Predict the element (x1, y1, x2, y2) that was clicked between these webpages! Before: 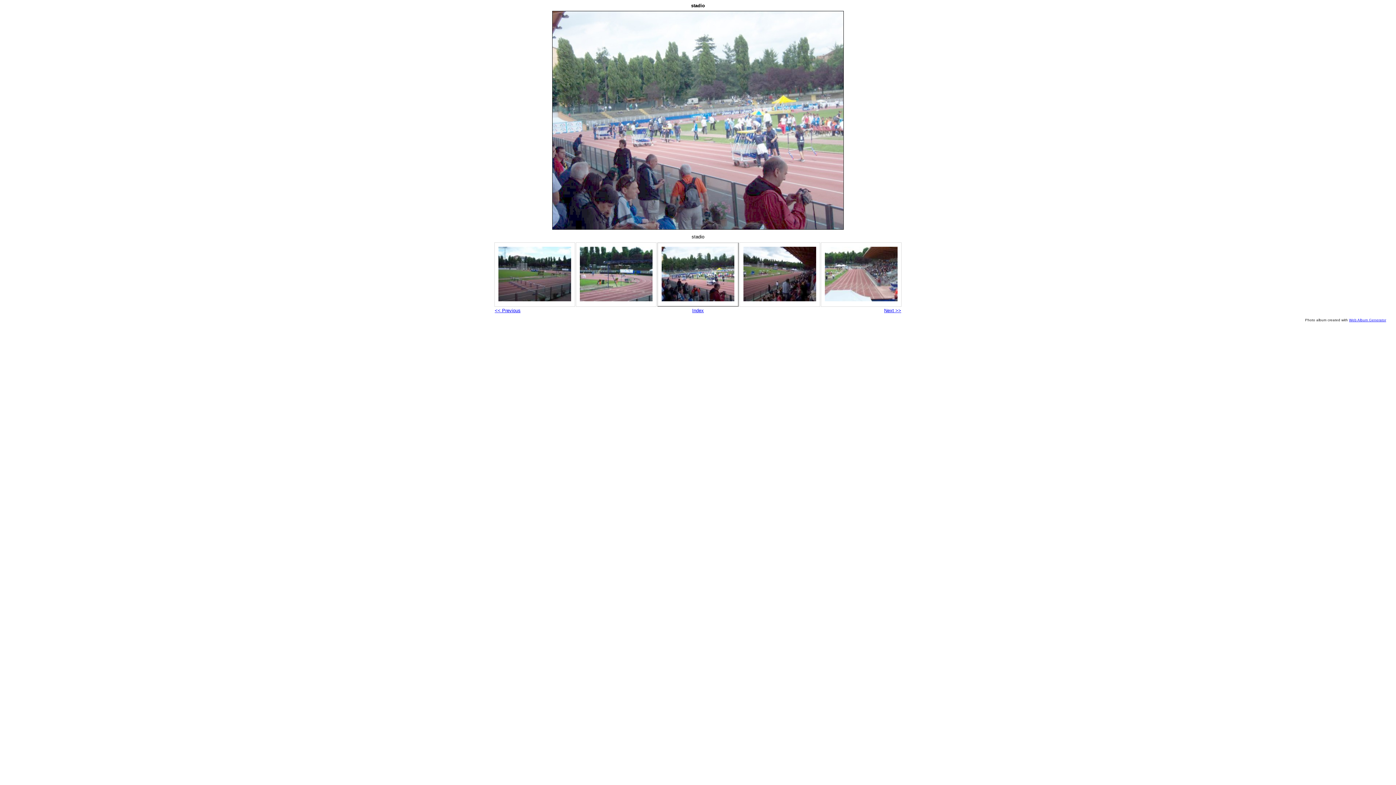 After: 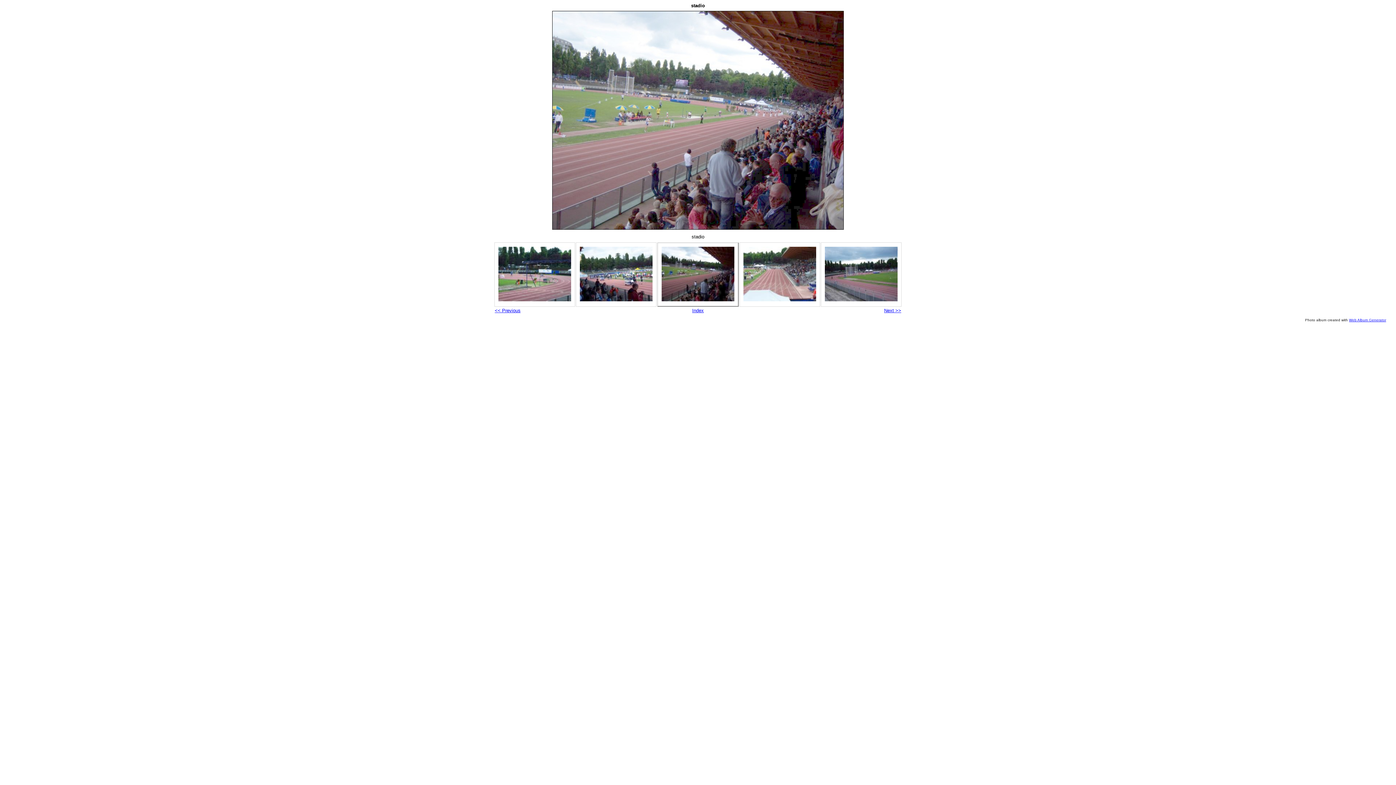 Action: bbox: (884, 308, 901, 313) label: Next >>